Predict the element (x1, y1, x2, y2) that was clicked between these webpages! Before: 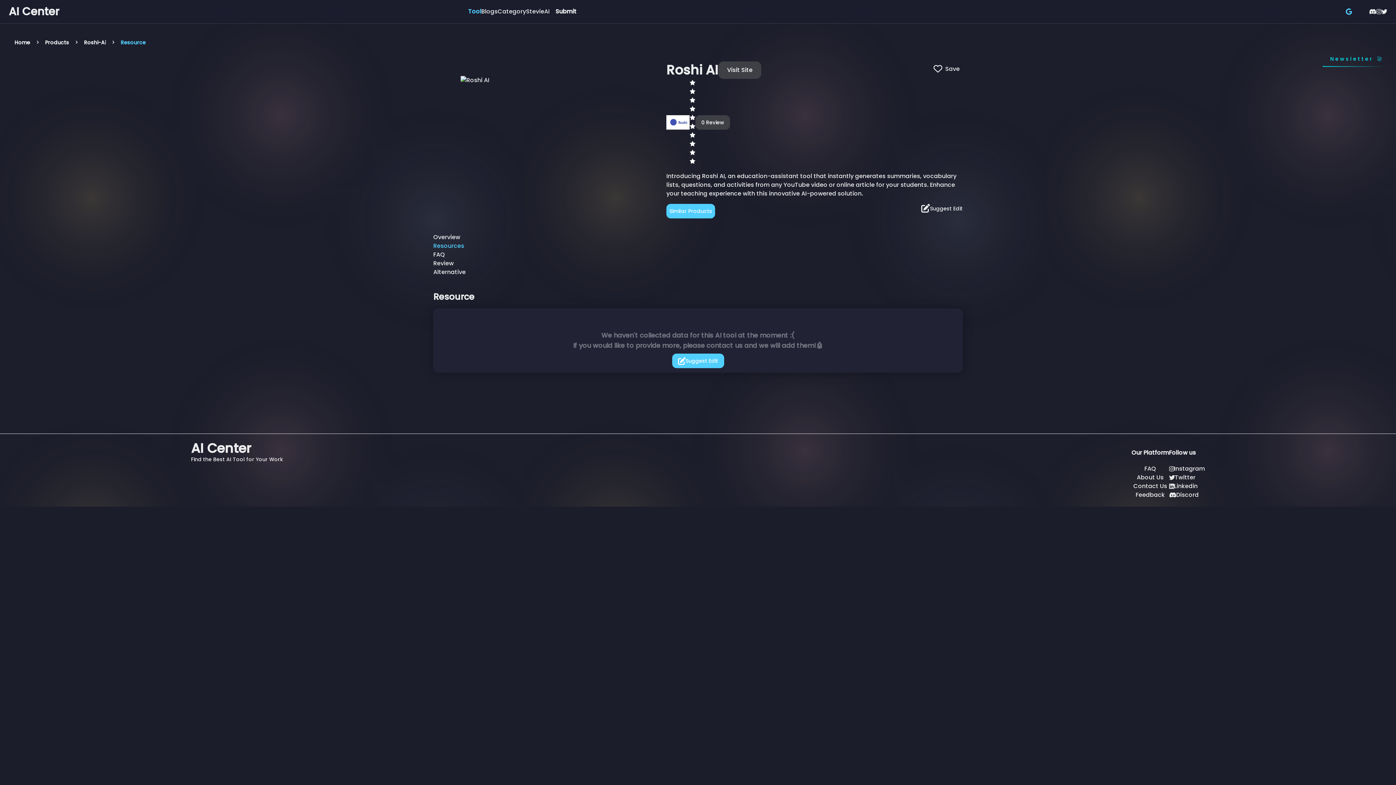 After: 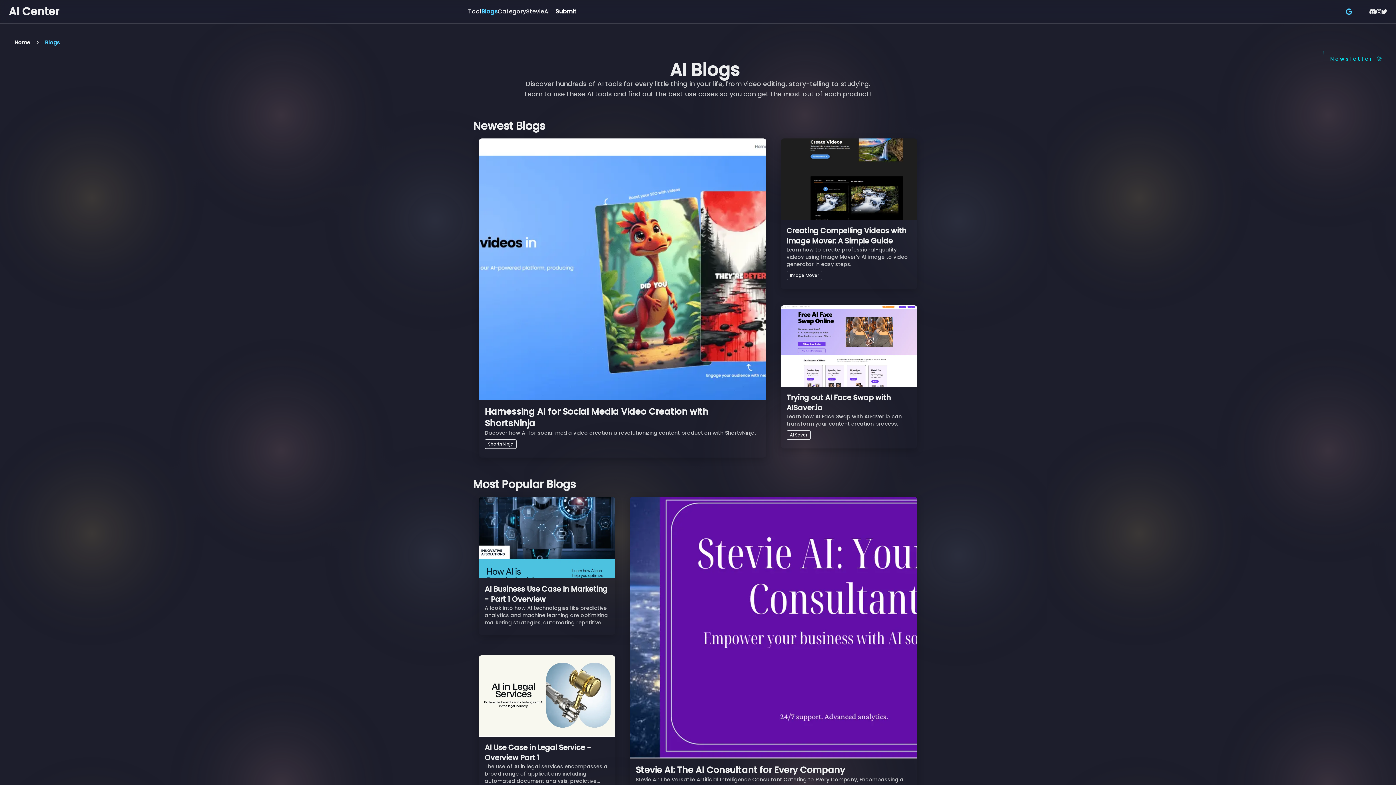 Action: bbox: (481, 7, 497, 16) label: Blogs